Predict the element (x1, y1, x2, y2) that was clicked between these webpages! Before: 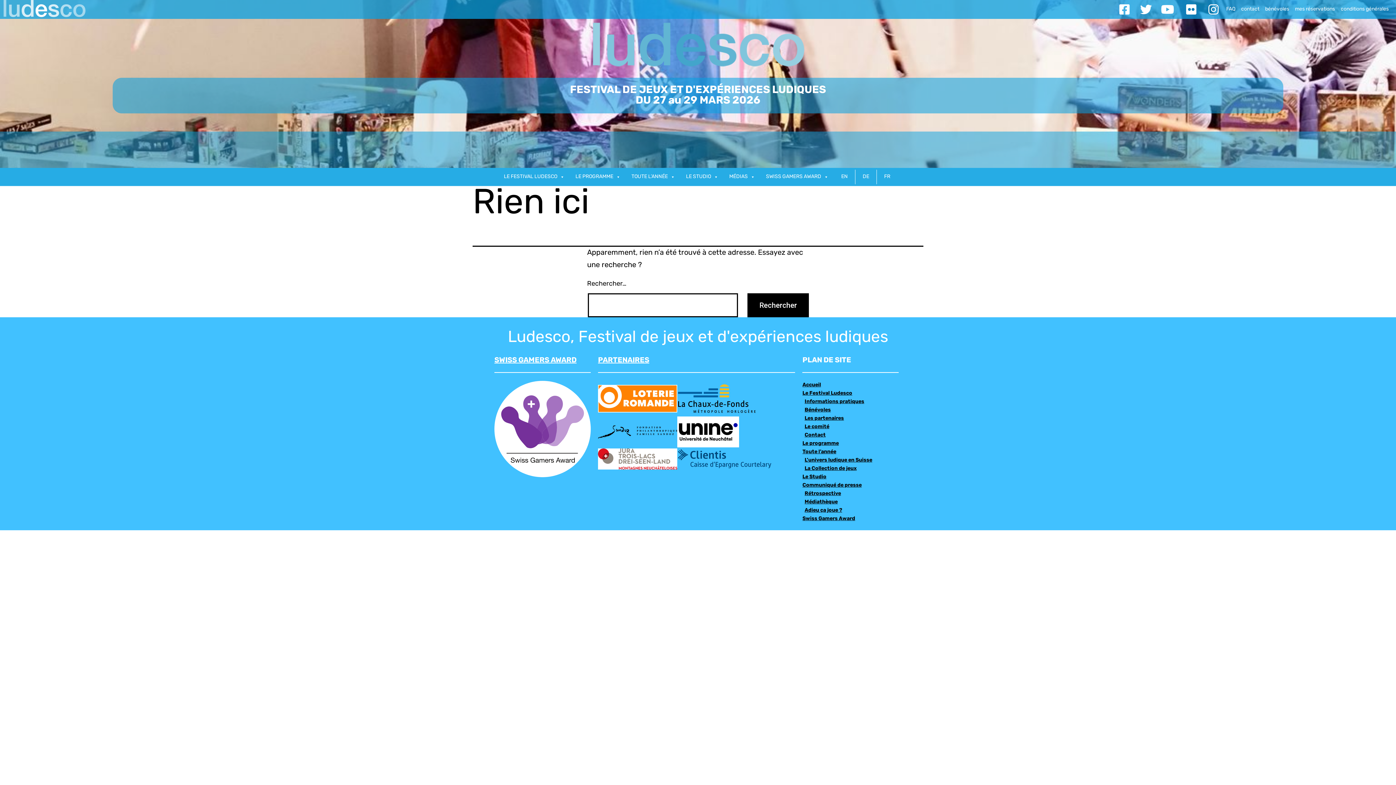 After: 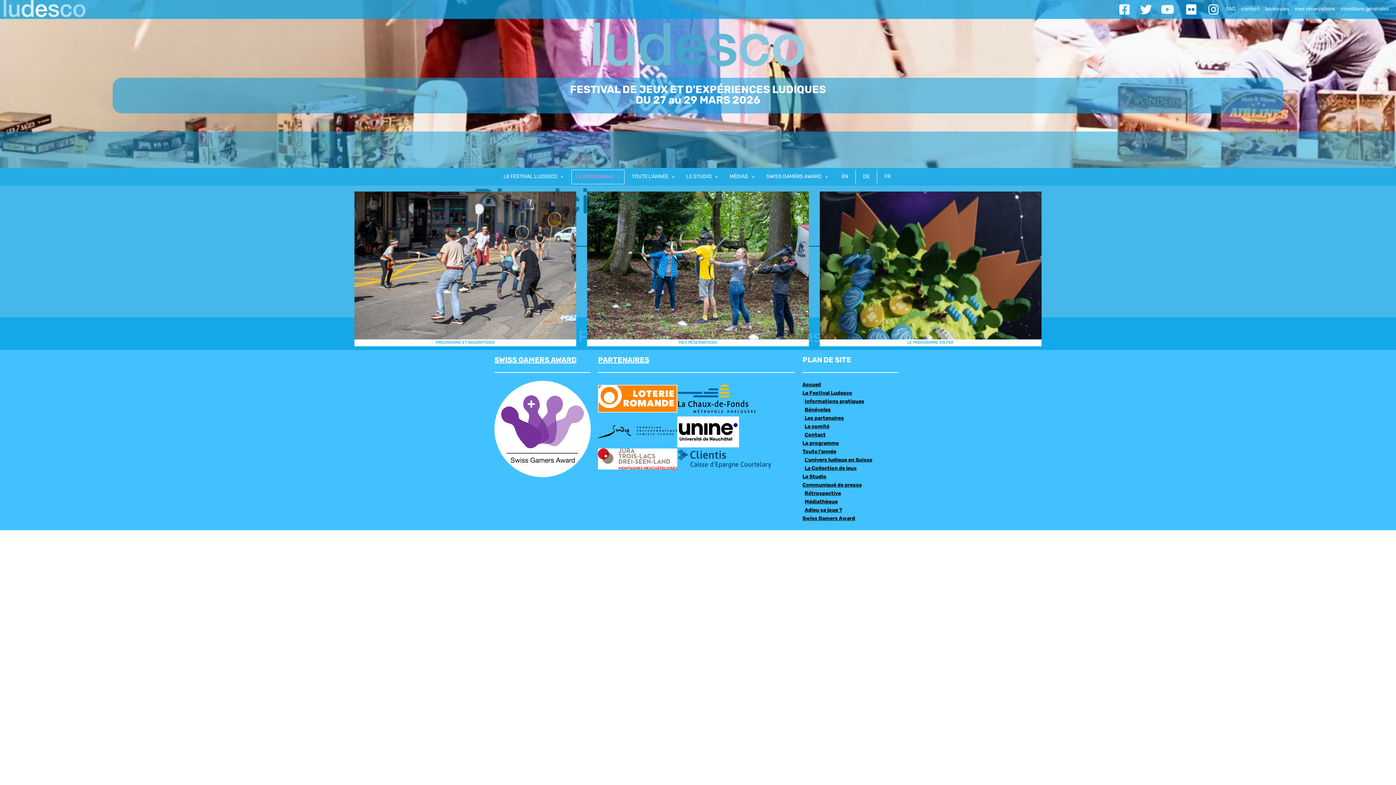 Action: label: LE PROGRAMME bbox: (572, 169, 624, 184)